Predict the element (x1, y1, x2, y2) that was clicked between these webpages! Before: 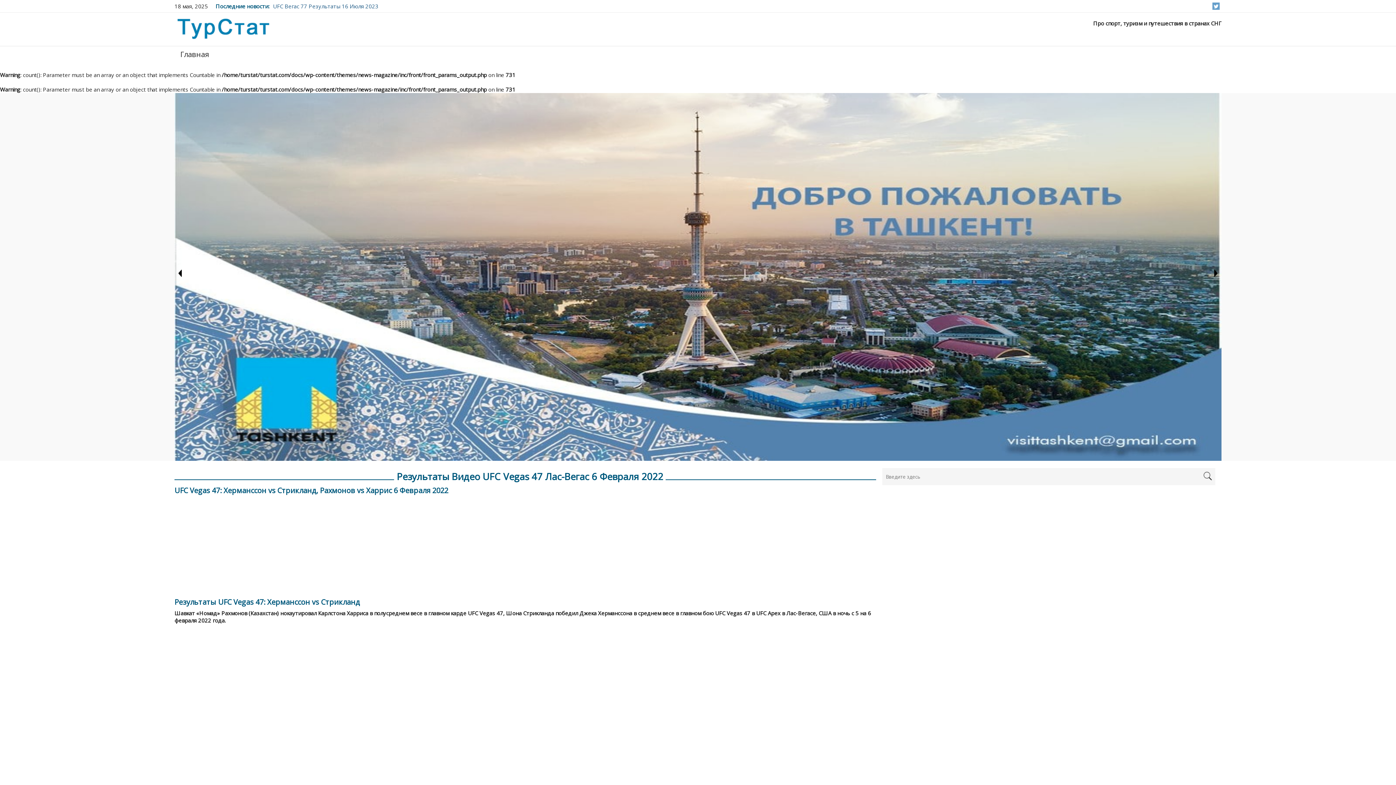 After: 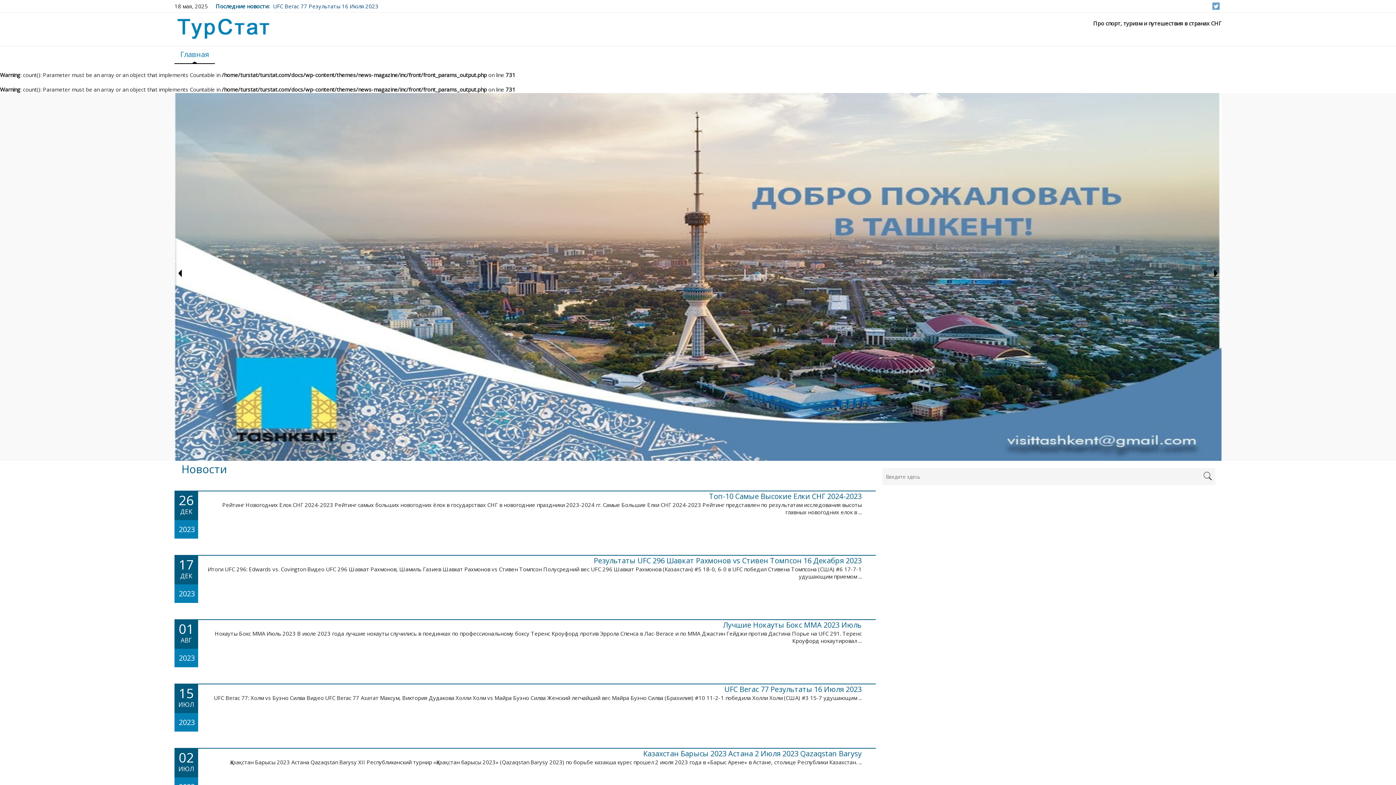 Action: bbox: (174, 17, 272, 40)